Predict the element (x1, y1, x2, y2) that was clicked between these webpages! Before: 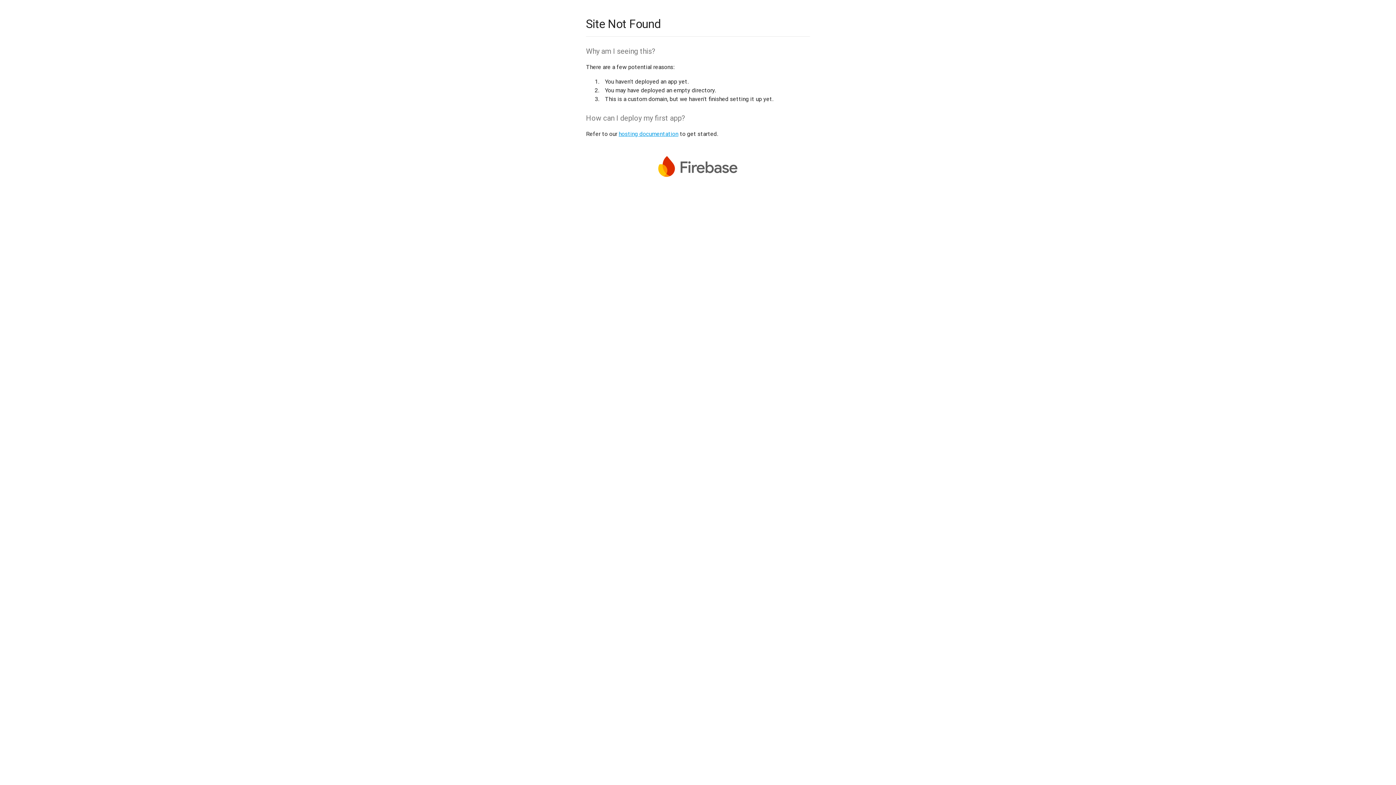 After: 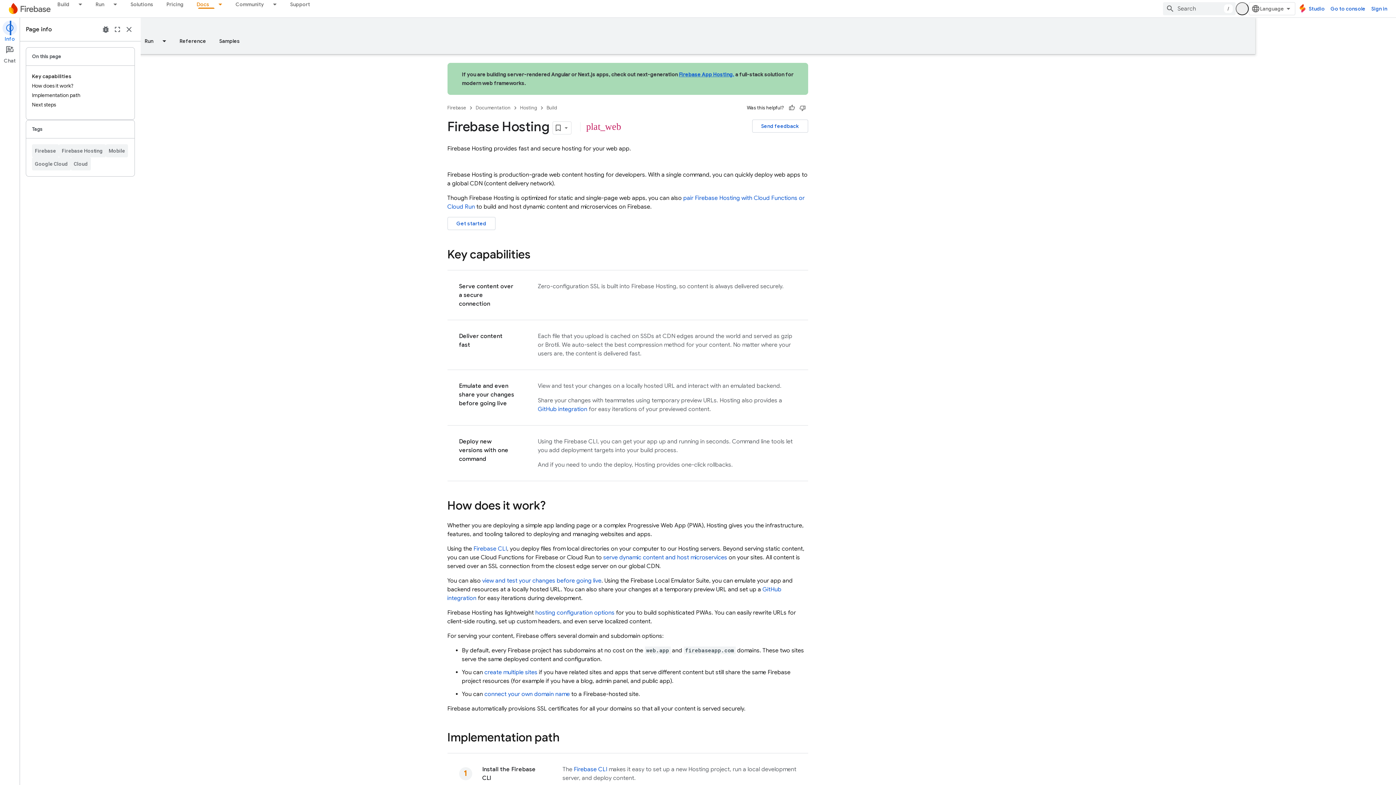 Action: bbox: (618, 130, 678, 137) label: hosting documentation